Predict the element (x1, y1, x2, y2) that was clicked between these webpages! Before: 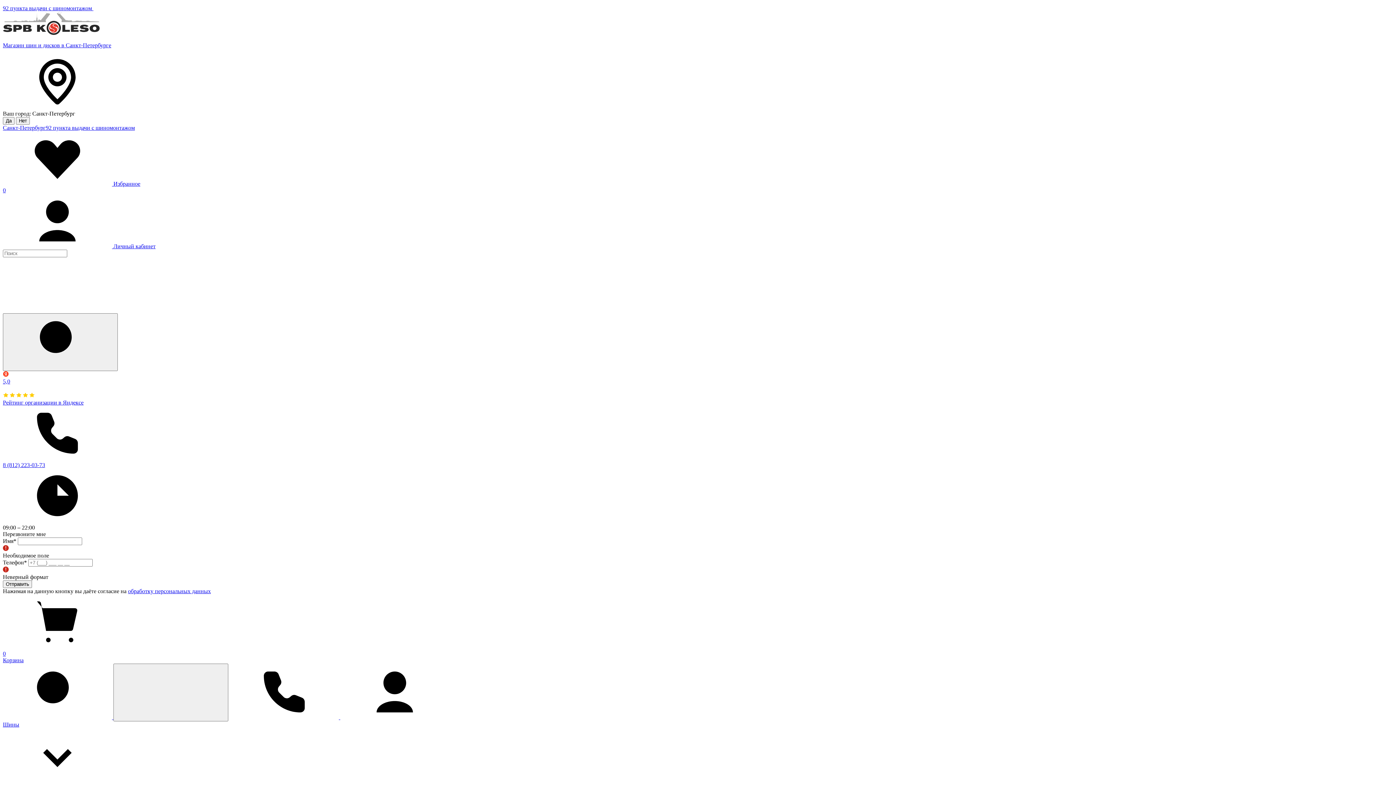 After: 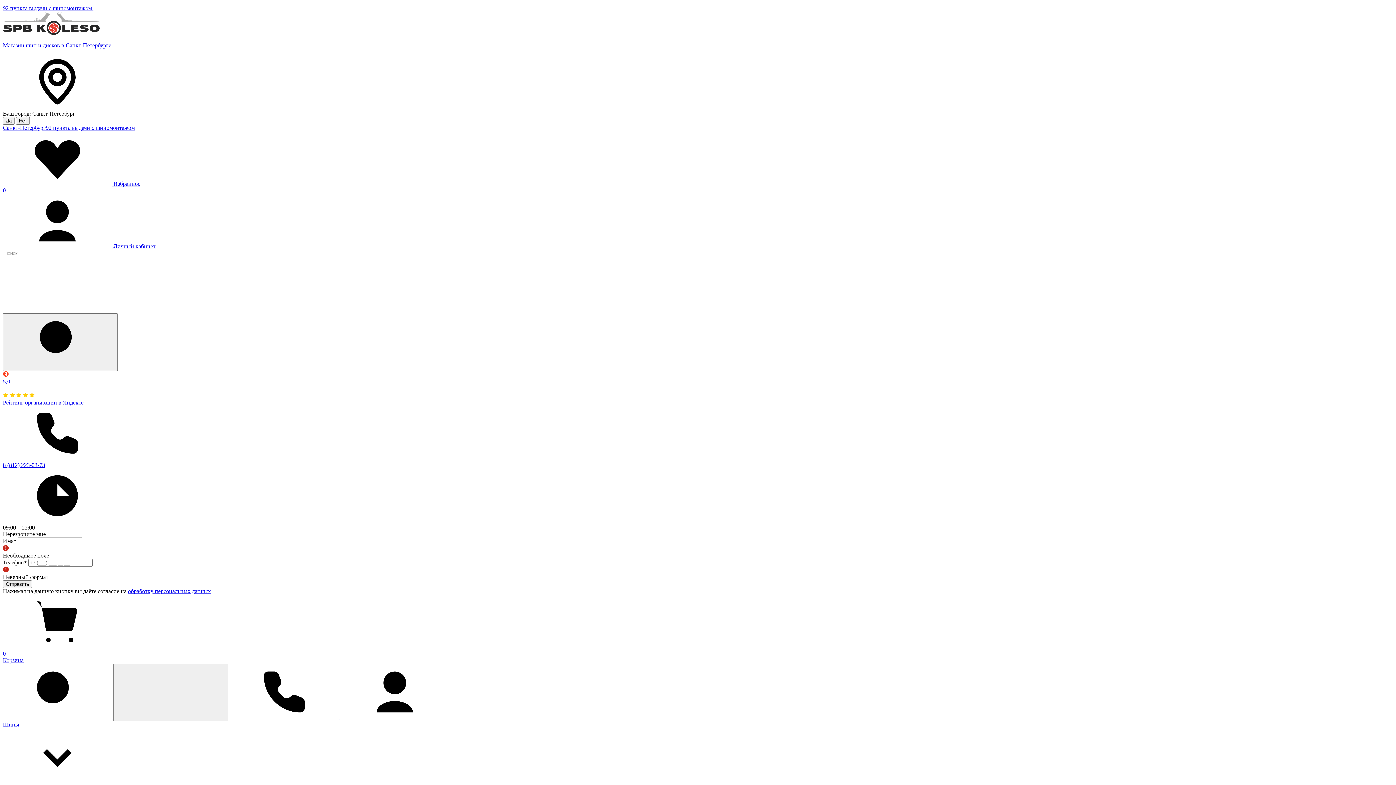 Action: label: обработку персональных данных bbox: (128, 588, 210, 594)